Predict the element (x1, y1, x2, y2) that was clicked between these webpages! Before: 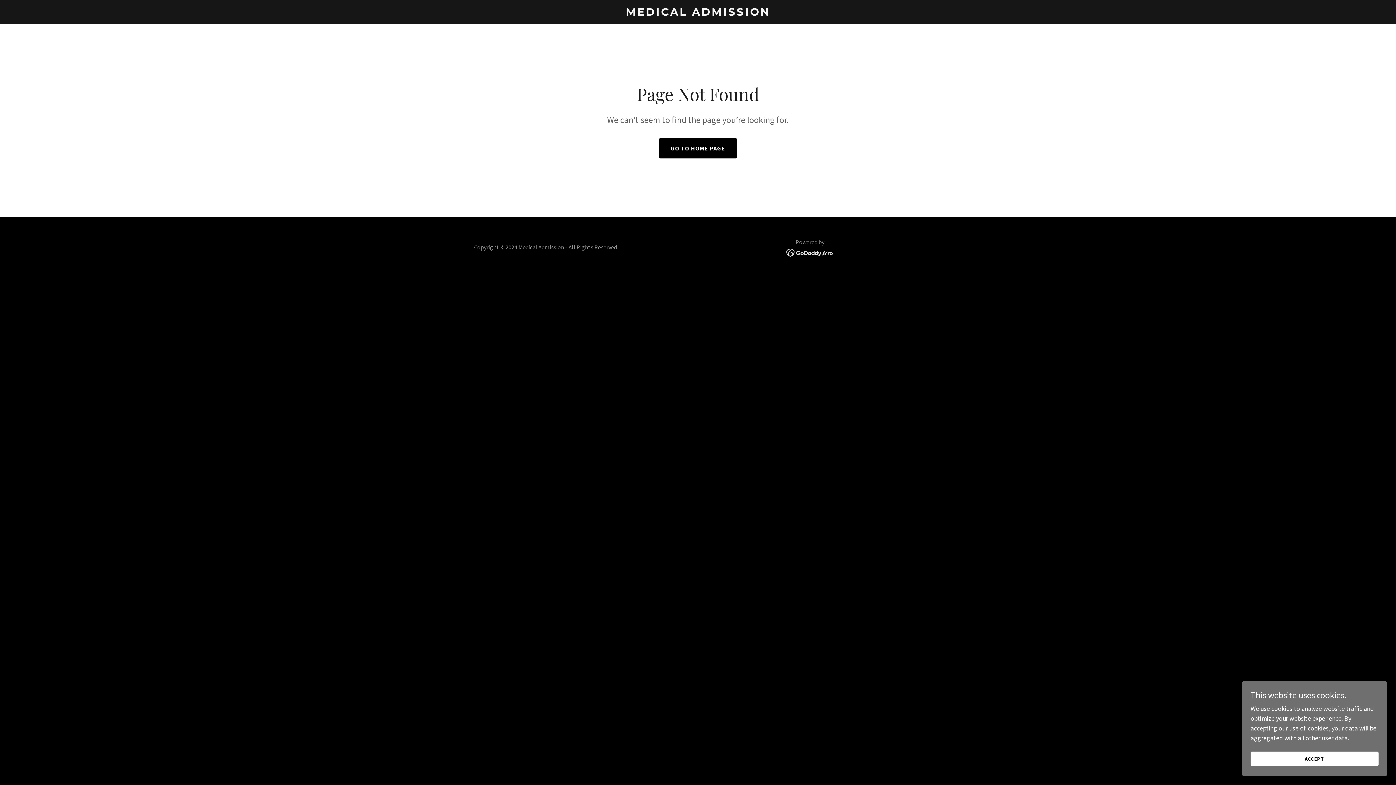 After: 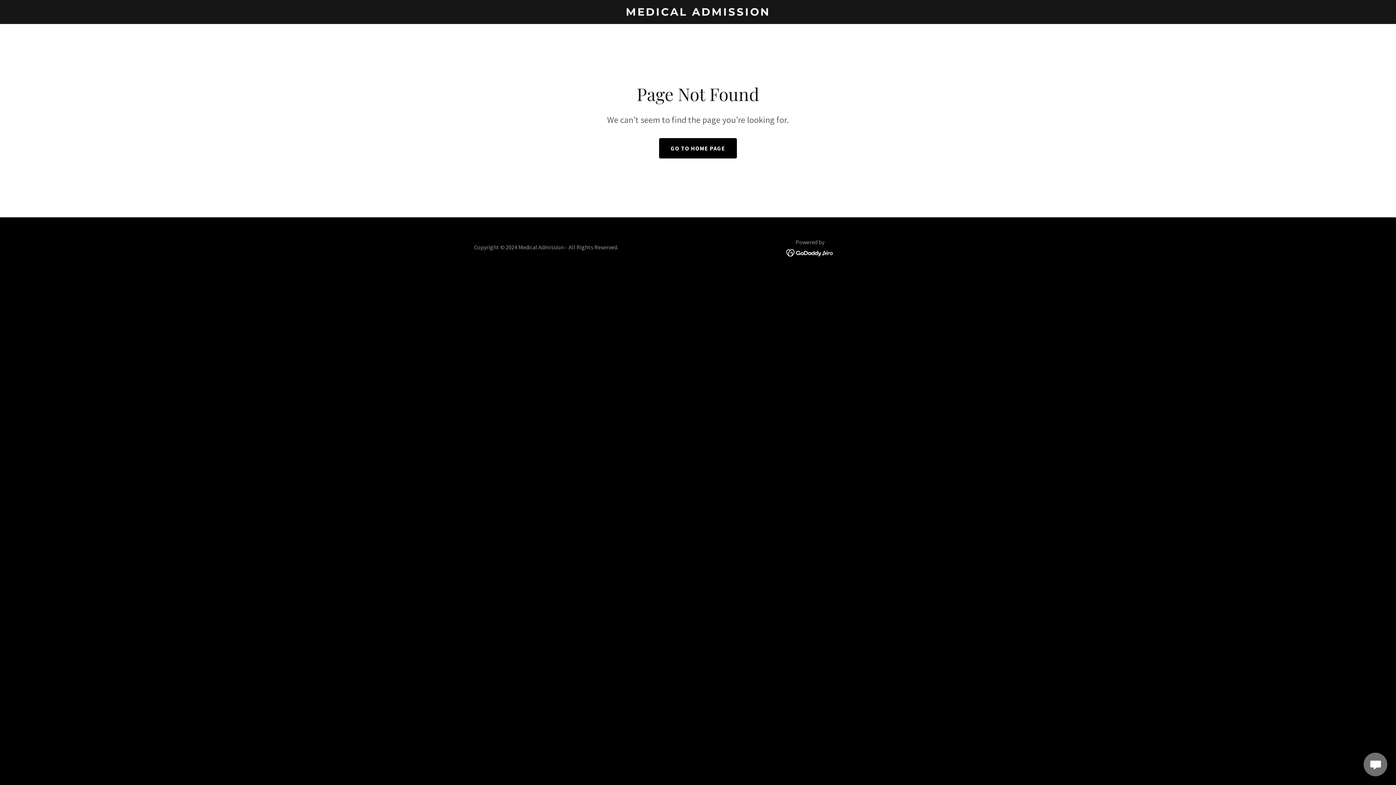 Action: label: ACCEPT bbox: (1250, 752, 1378, 766)